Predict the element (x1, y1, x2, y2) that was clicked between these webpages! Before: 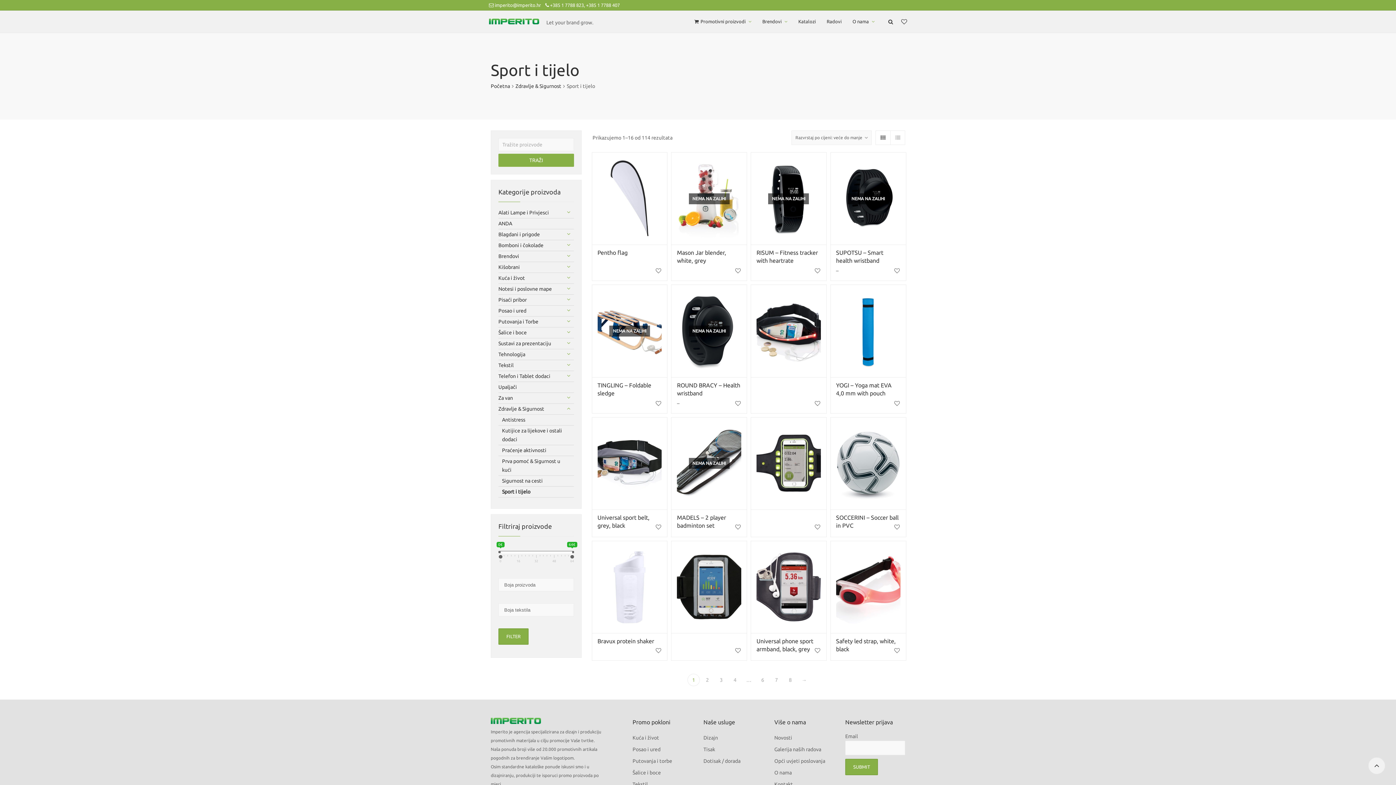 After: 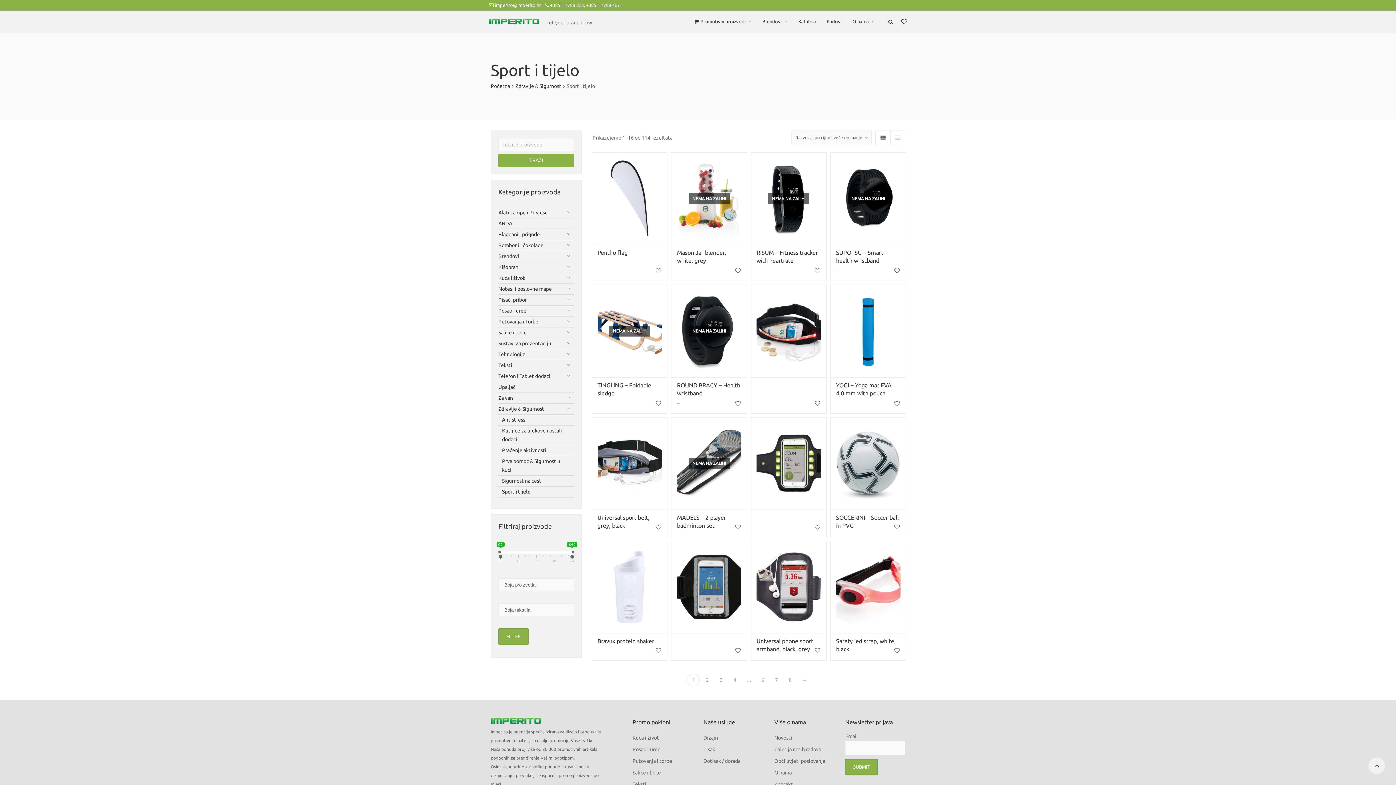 Action: label: FILTER bbox: (498, 628, 528, 645)